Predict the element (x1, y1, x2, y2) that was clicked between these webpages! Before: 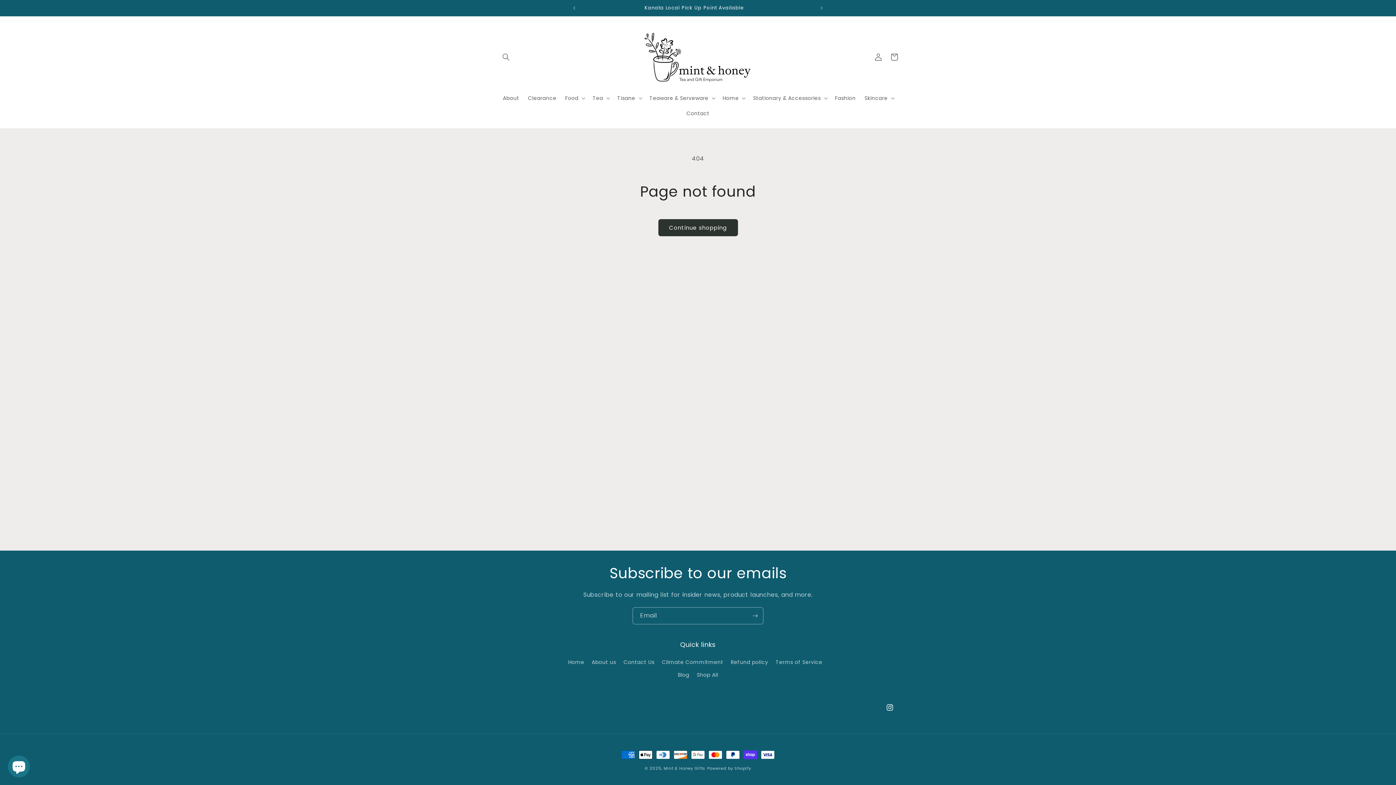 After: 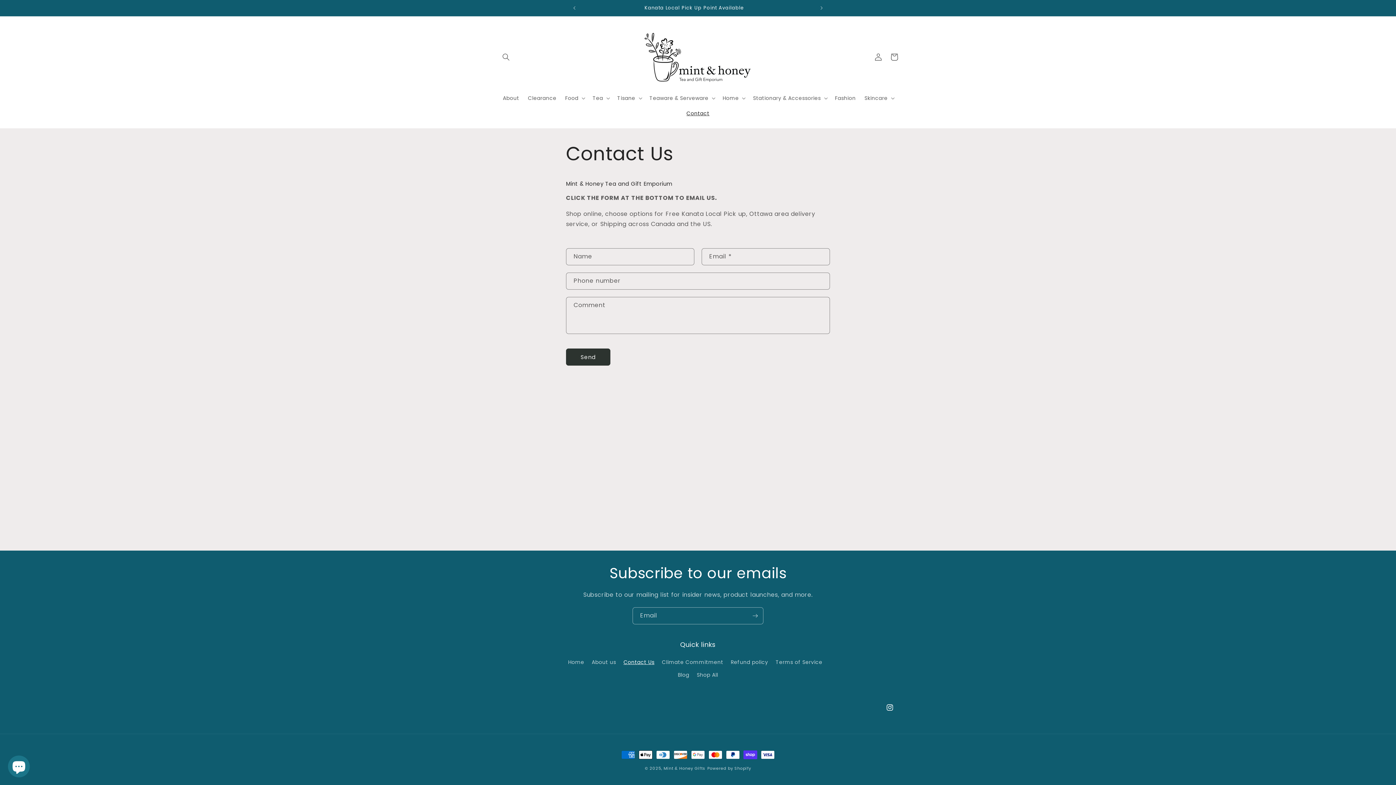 Action: bbox: (623, 656, 654, 669) label: Contact Us